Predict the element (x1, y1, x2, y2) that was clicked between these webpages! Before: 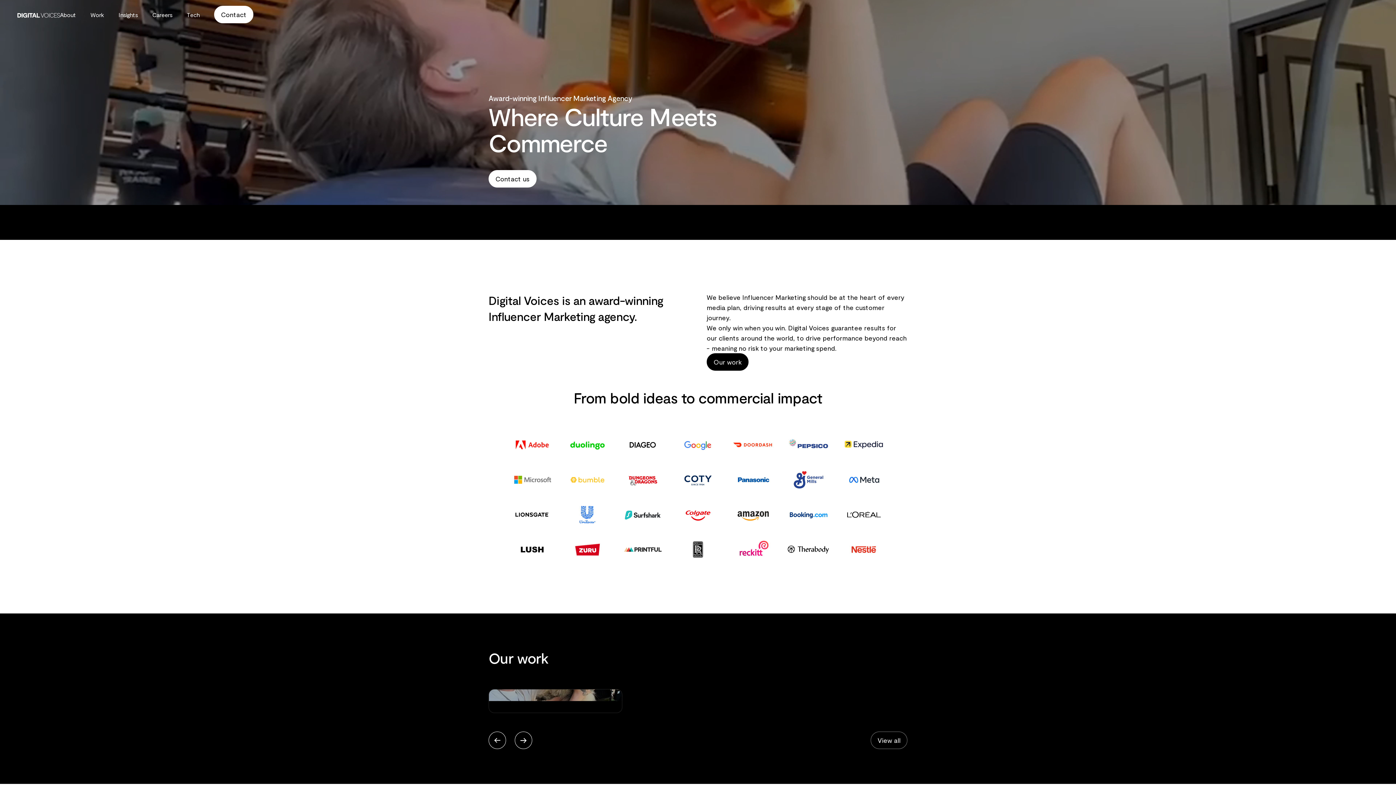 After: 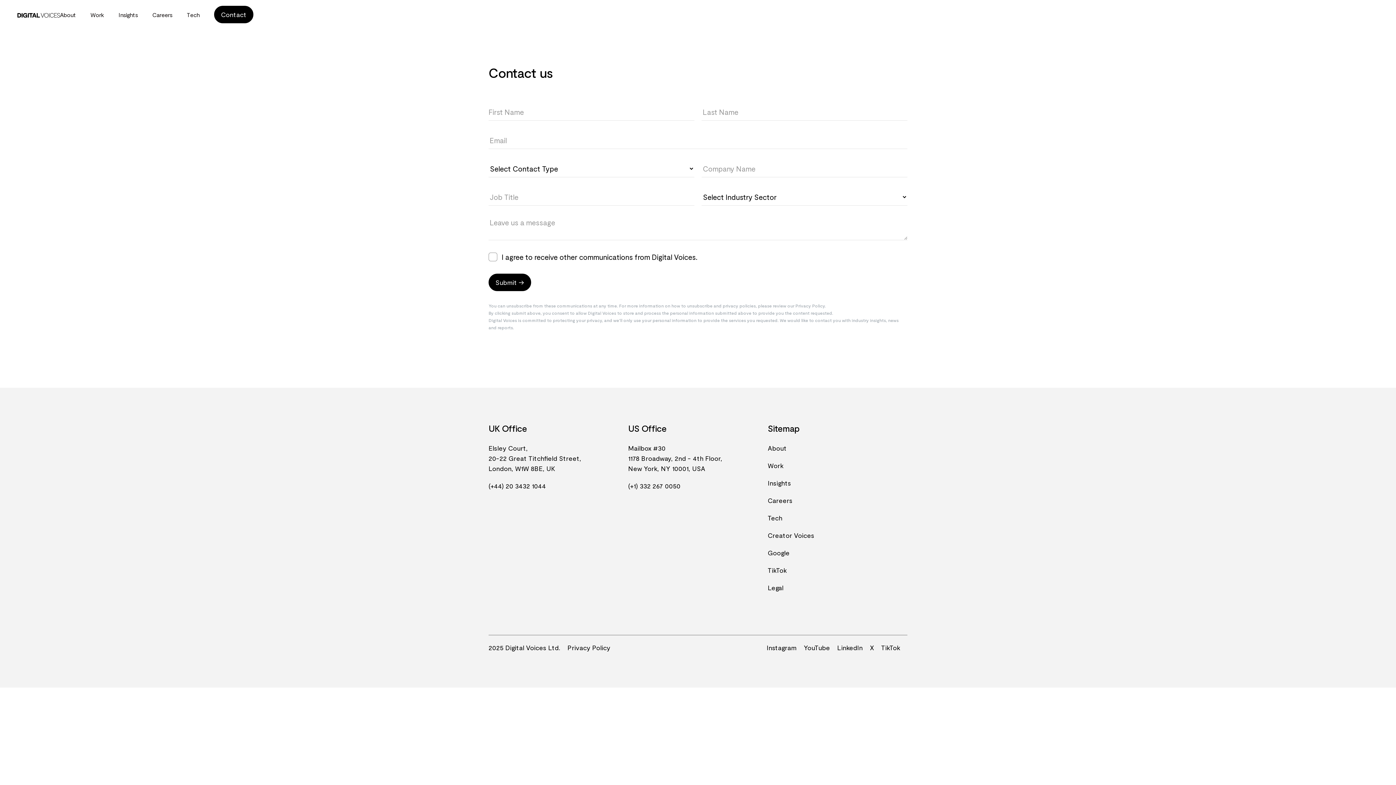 Action: label: Contact bbox: (214, 5, 253, 23)